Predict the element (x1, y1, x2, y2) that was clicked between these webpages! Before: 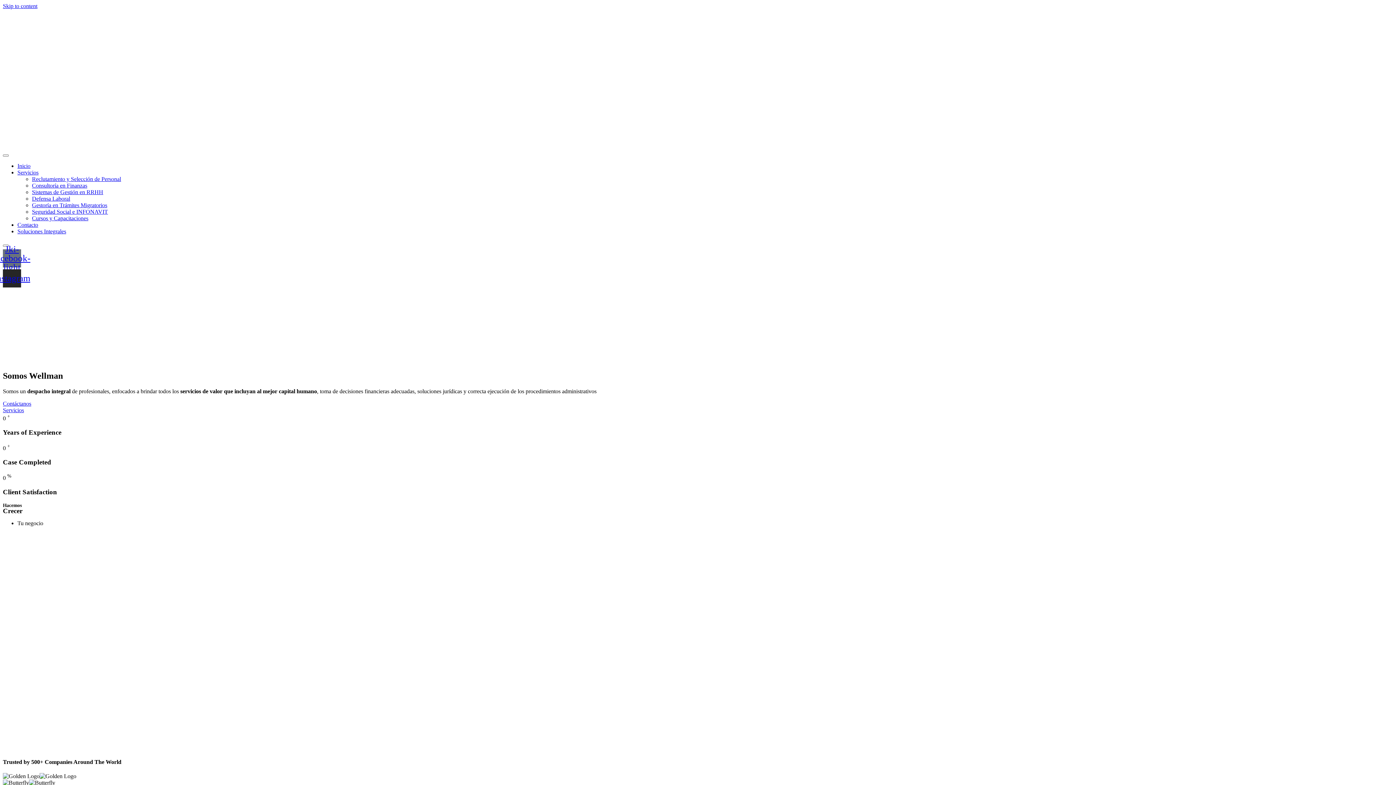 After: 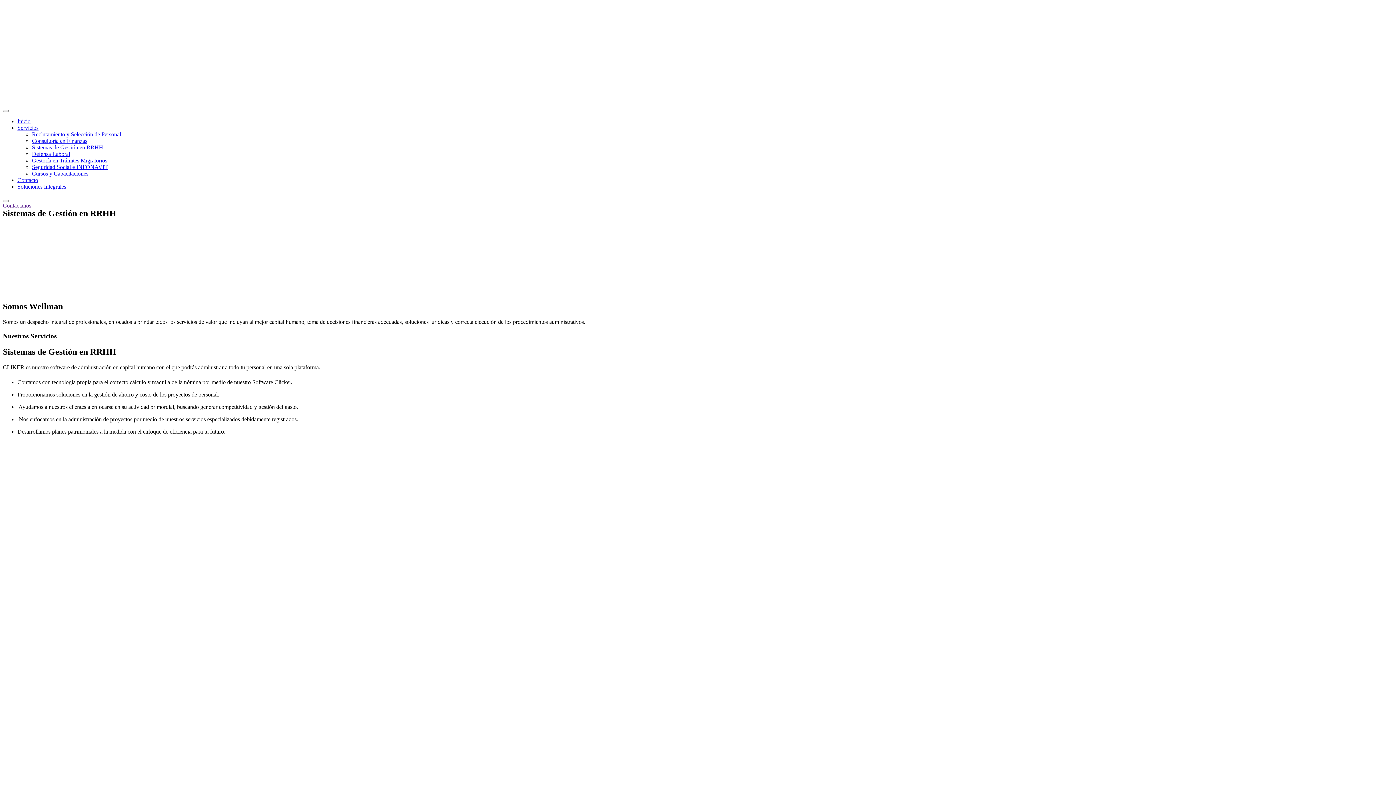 Action: bbox: (32, 189, 103, 195) label: Sistemas de Gestión en RRHH